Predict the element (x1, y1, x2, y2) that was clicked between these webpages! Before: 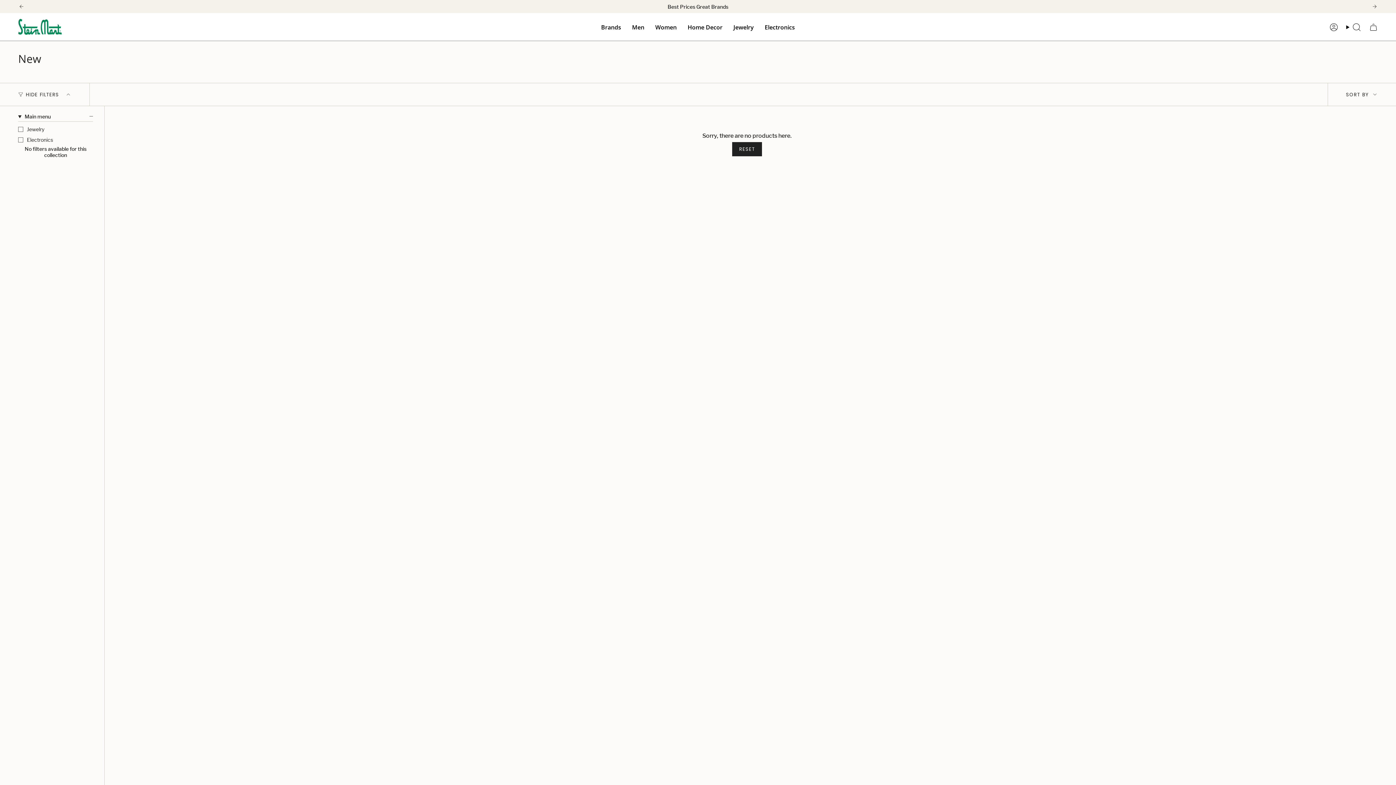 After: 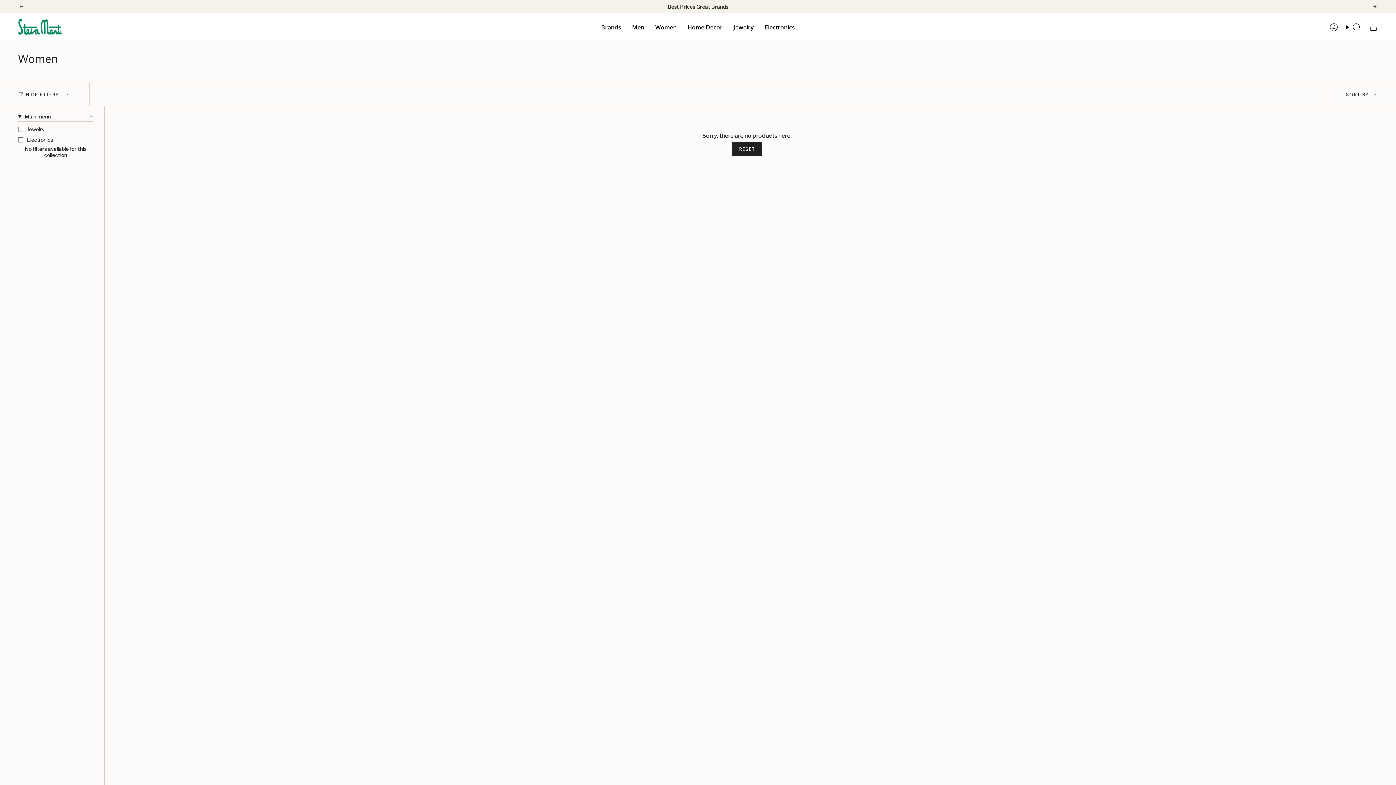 Action: label: Women bbox: (650, 18, 682, 36)